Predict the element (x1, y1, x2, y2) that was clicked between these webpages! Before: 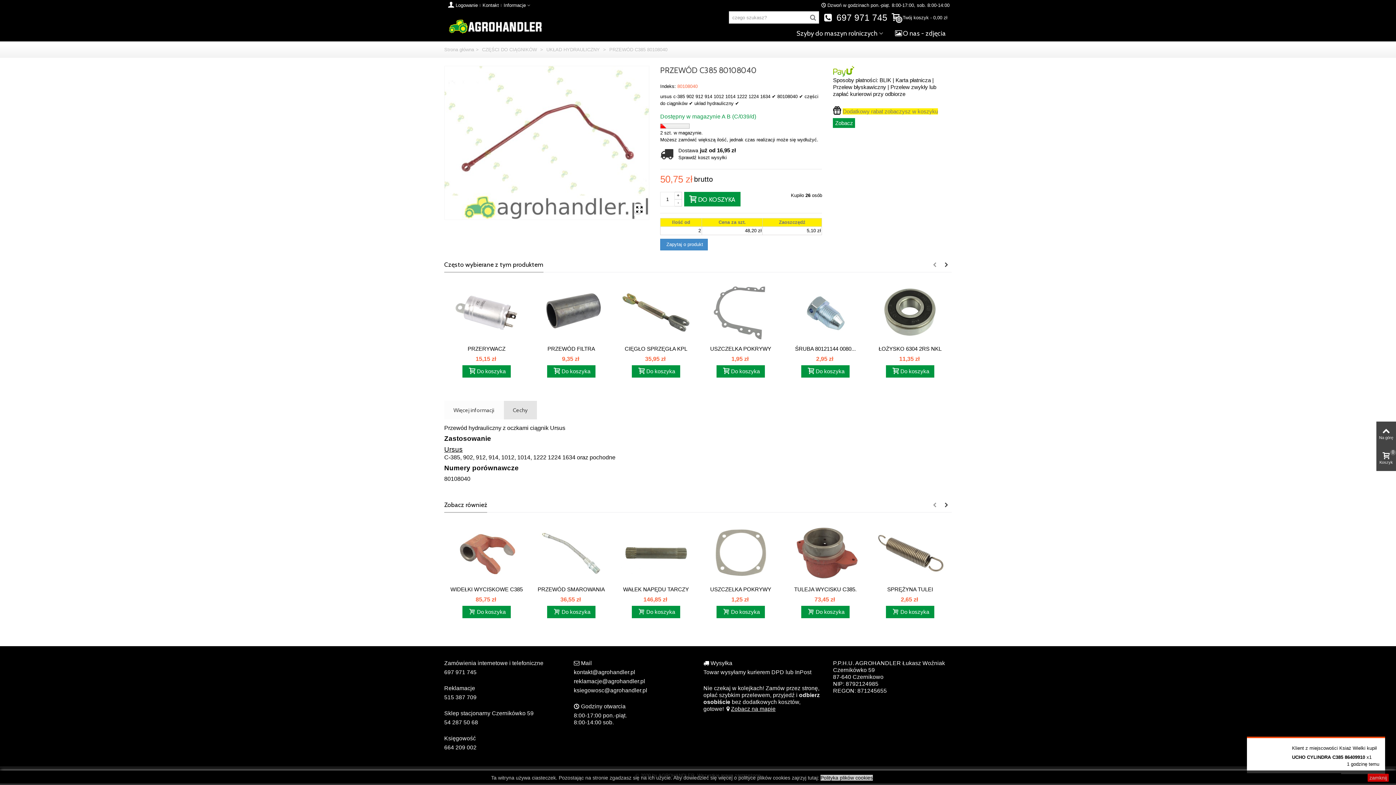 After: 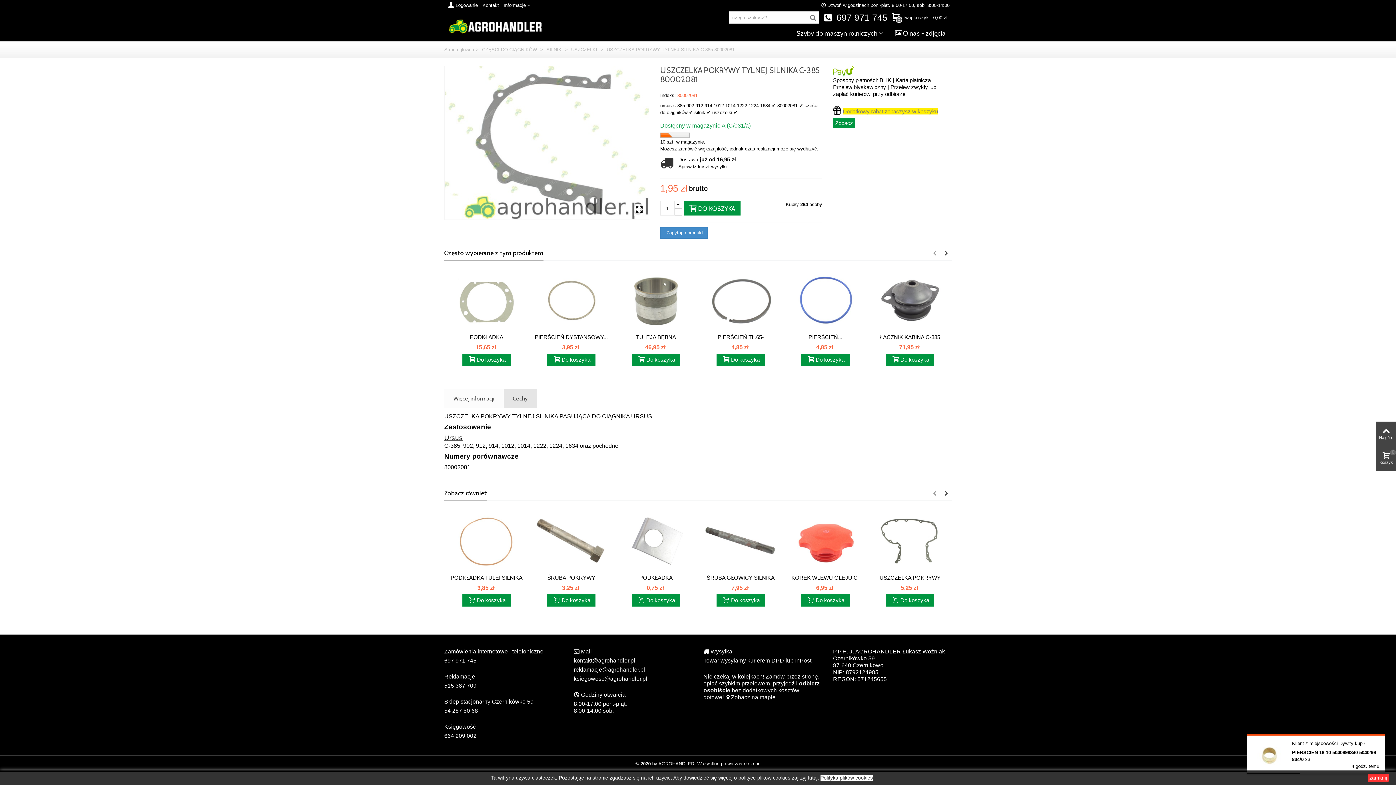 Action: label: USZCZELKA POKRYWY TYLNEJ SILNIKA... bbox: (704, 345, 777, 361)